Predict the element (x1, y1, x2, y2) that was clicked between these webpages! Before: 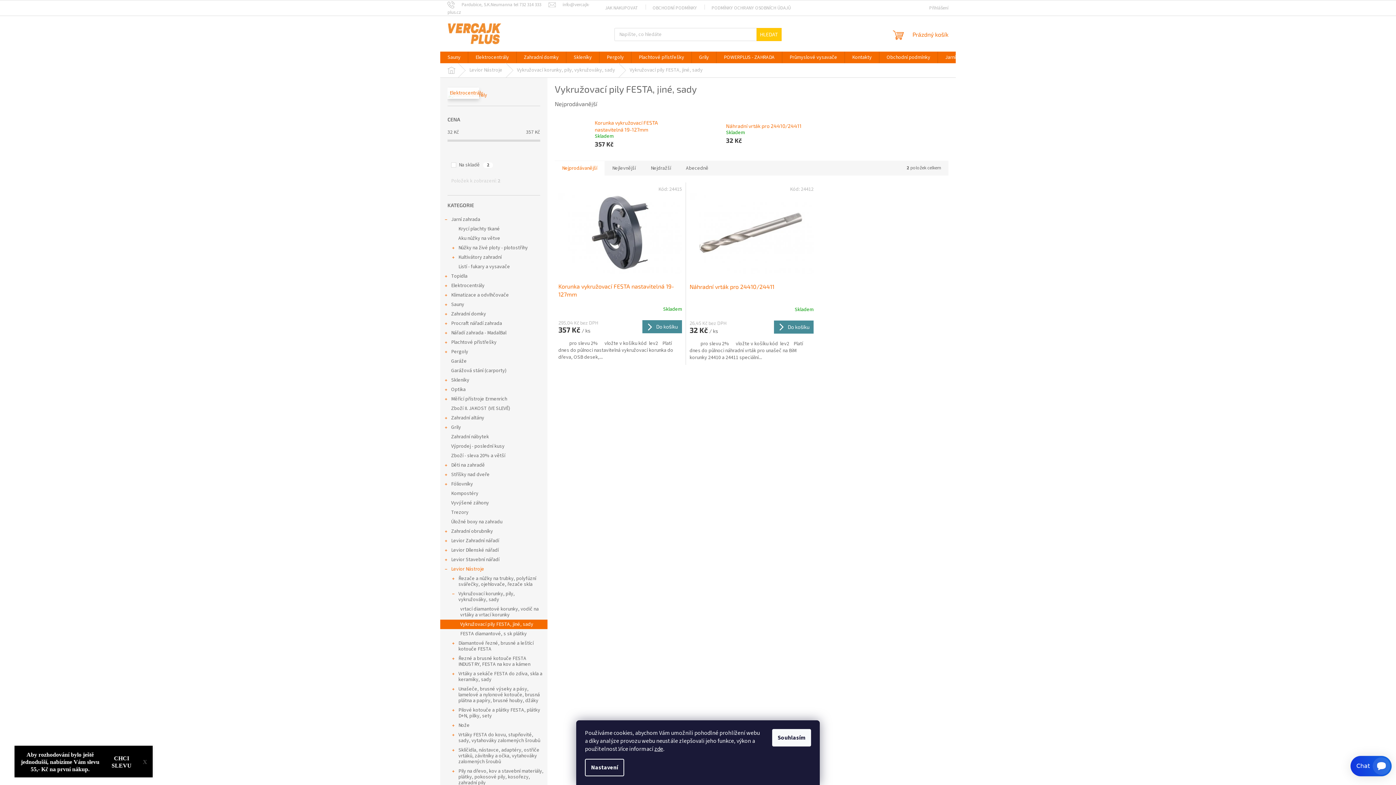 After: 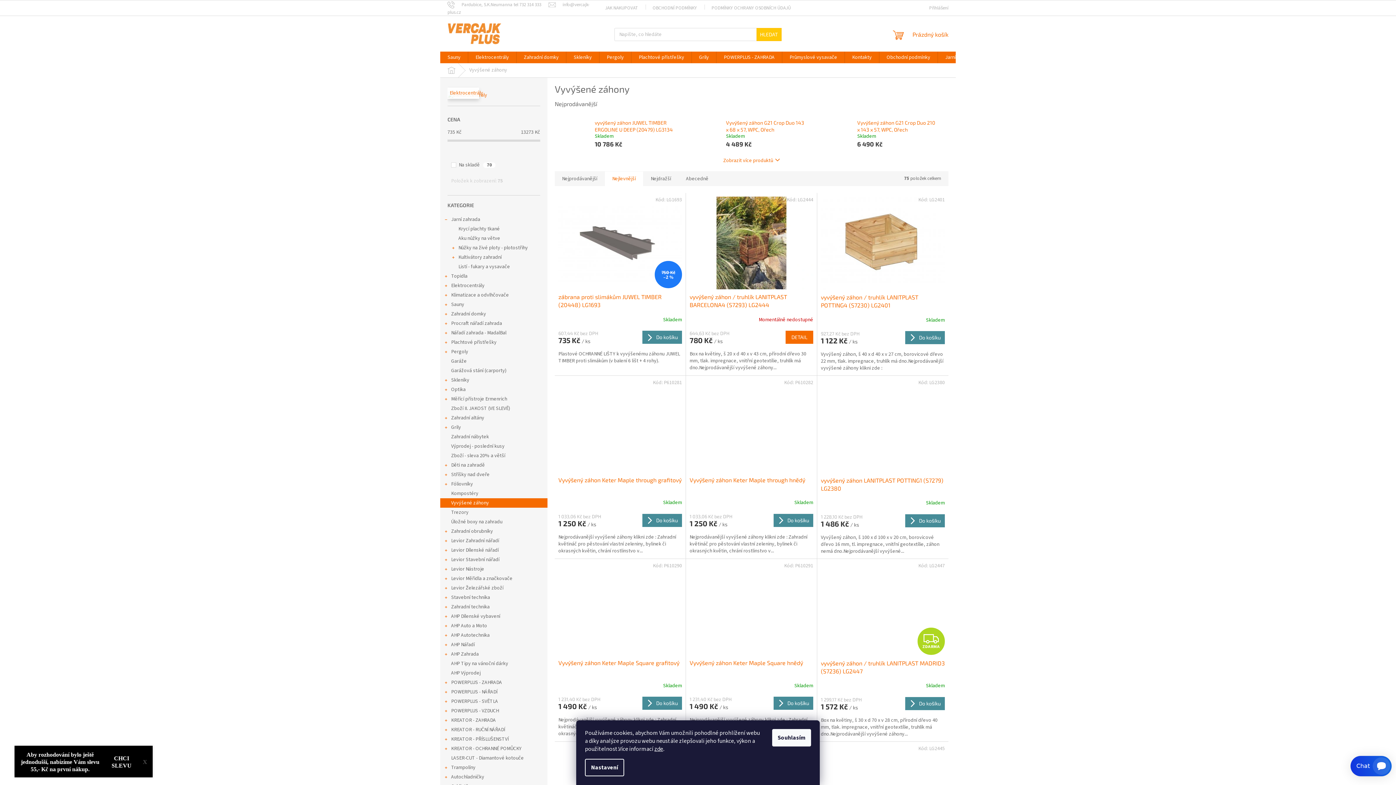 Action: bbox: (440, 498, 547, 508) label: Vyvýšené záhony 